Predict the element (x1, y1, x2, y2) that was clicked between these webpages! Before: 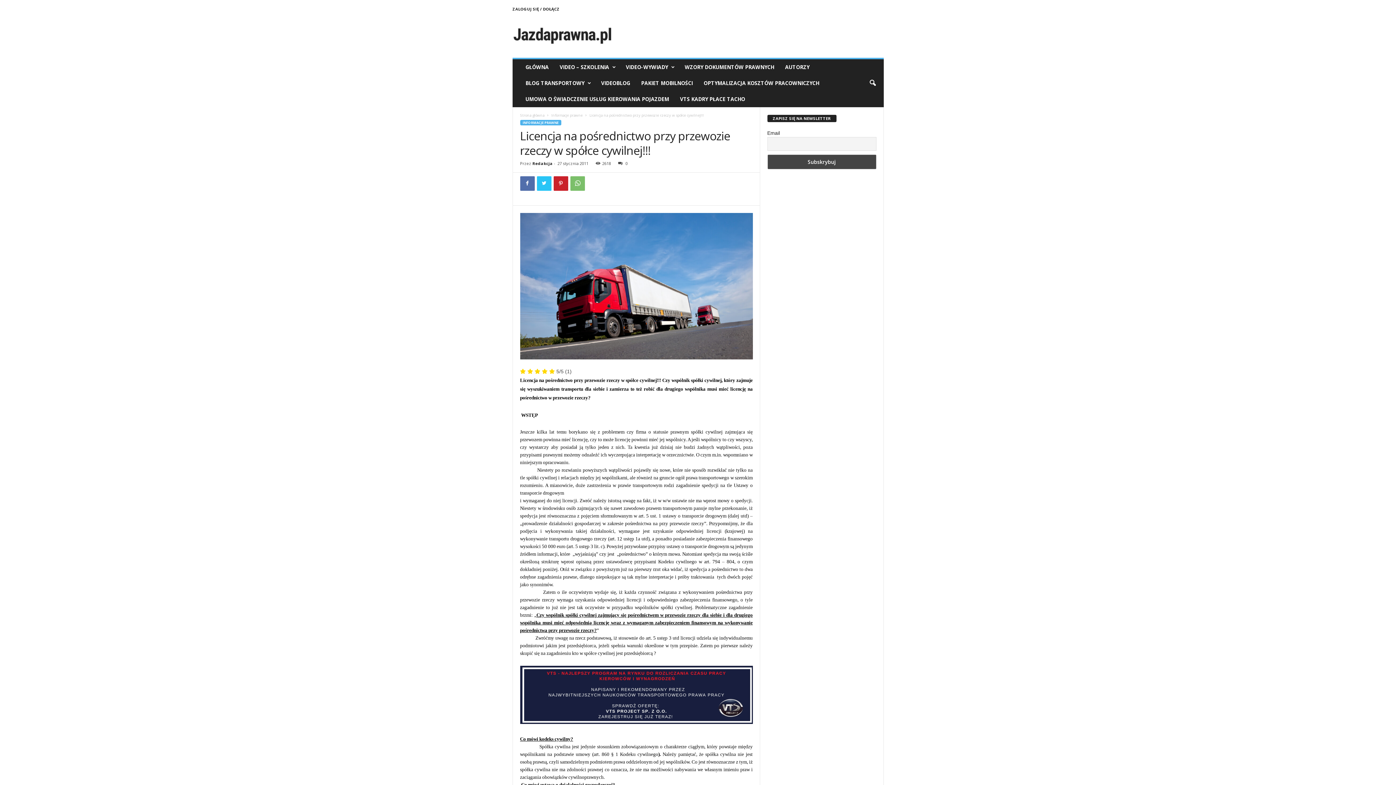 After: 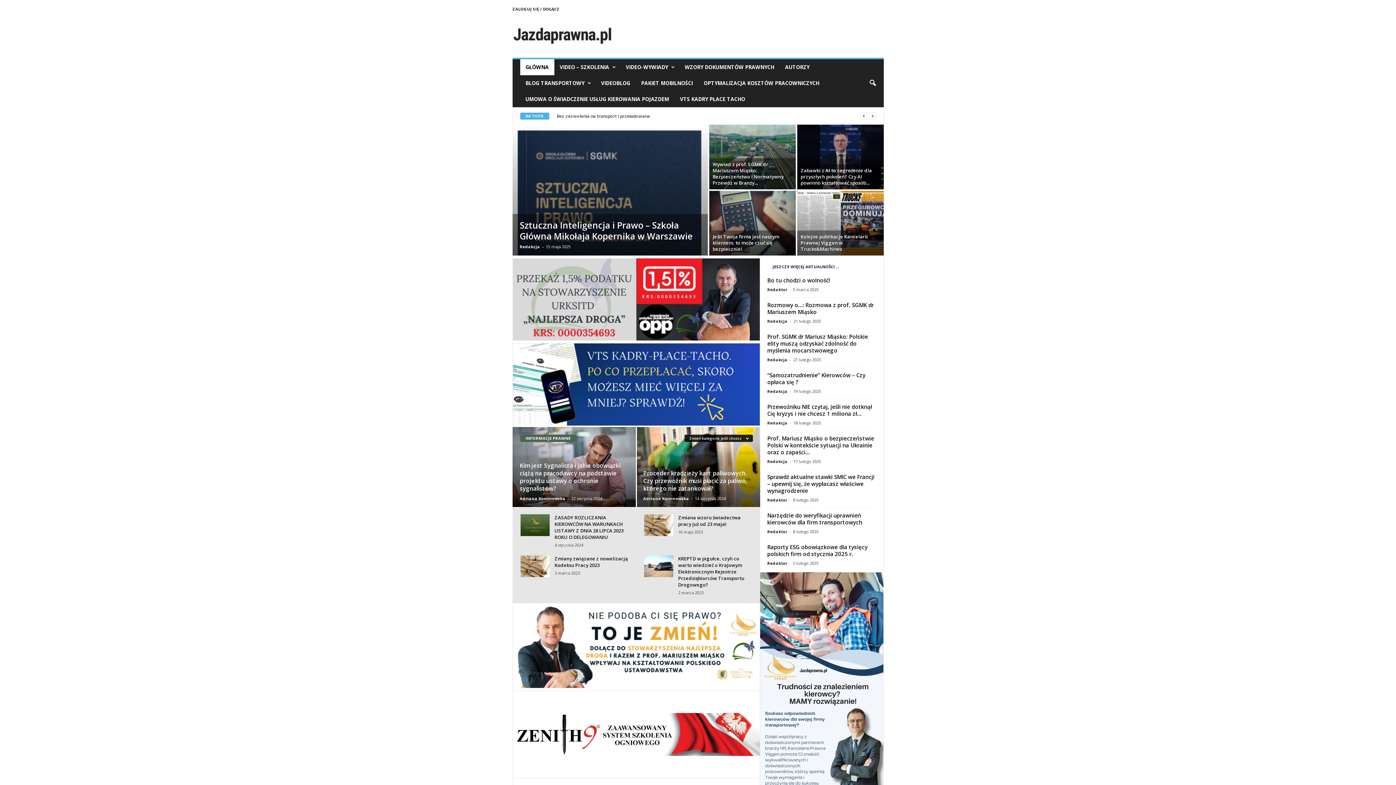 Action: label: GŁÓWNA bbox: (520, 59, 554, 75)